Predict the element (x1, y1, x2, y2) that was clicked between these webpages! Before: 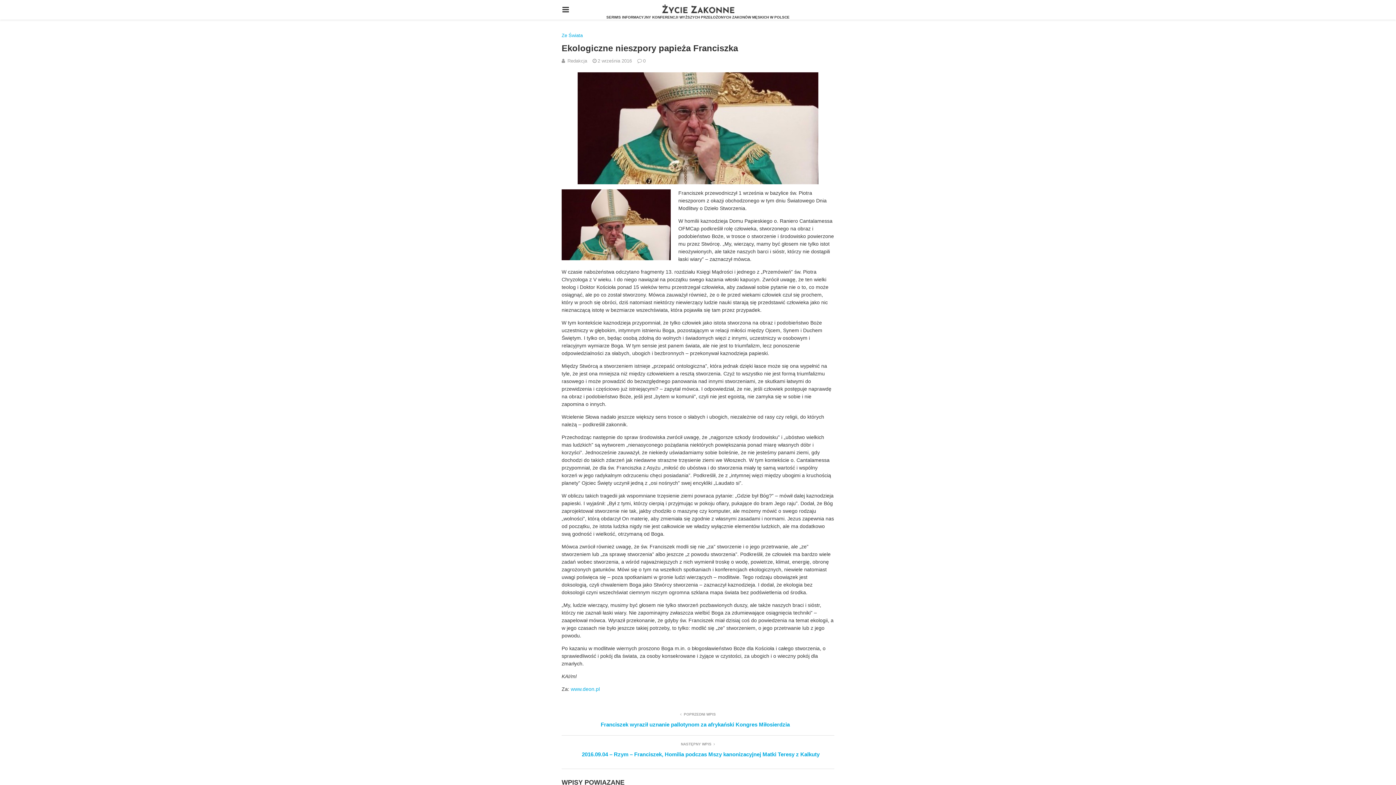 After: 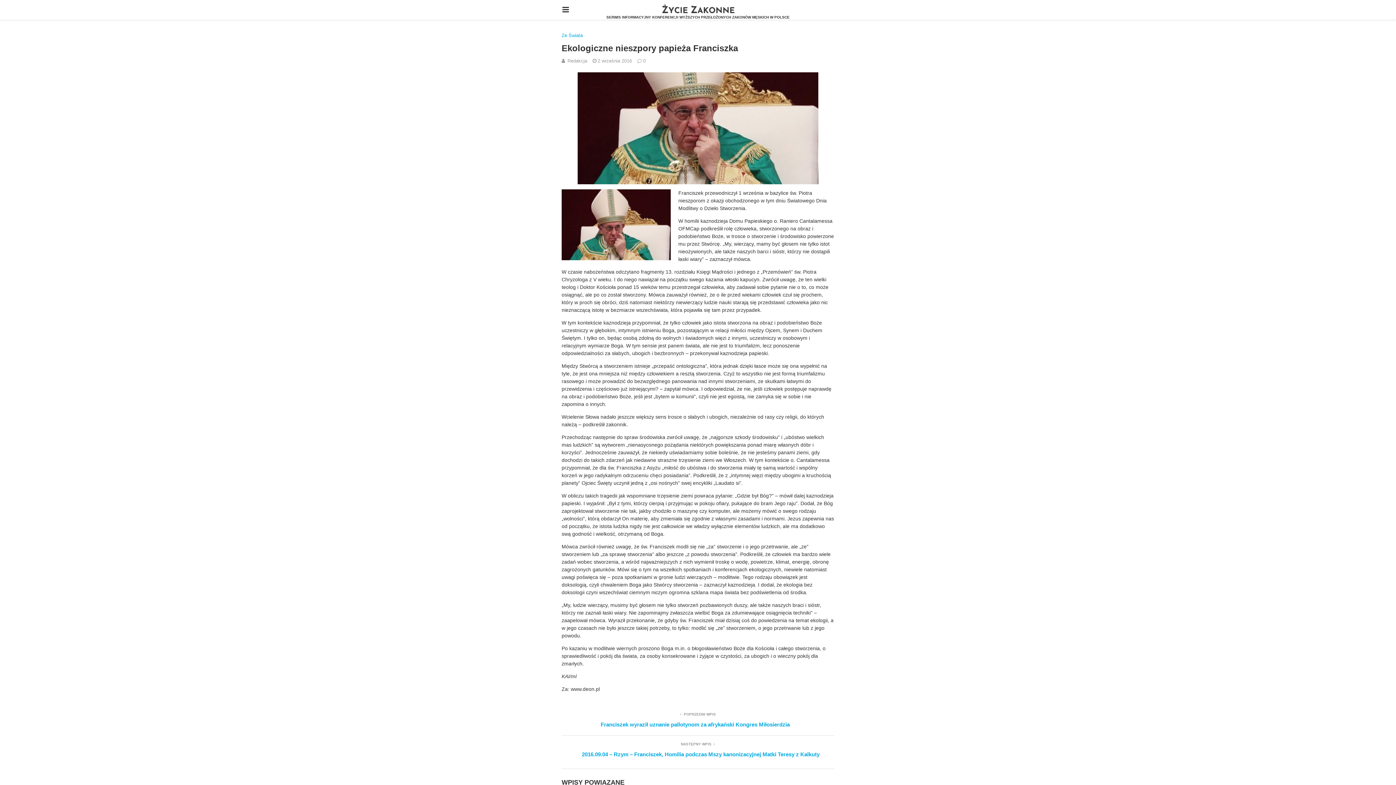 Action: bbox: (570, 686, 600, 692) label: www.deon.pl